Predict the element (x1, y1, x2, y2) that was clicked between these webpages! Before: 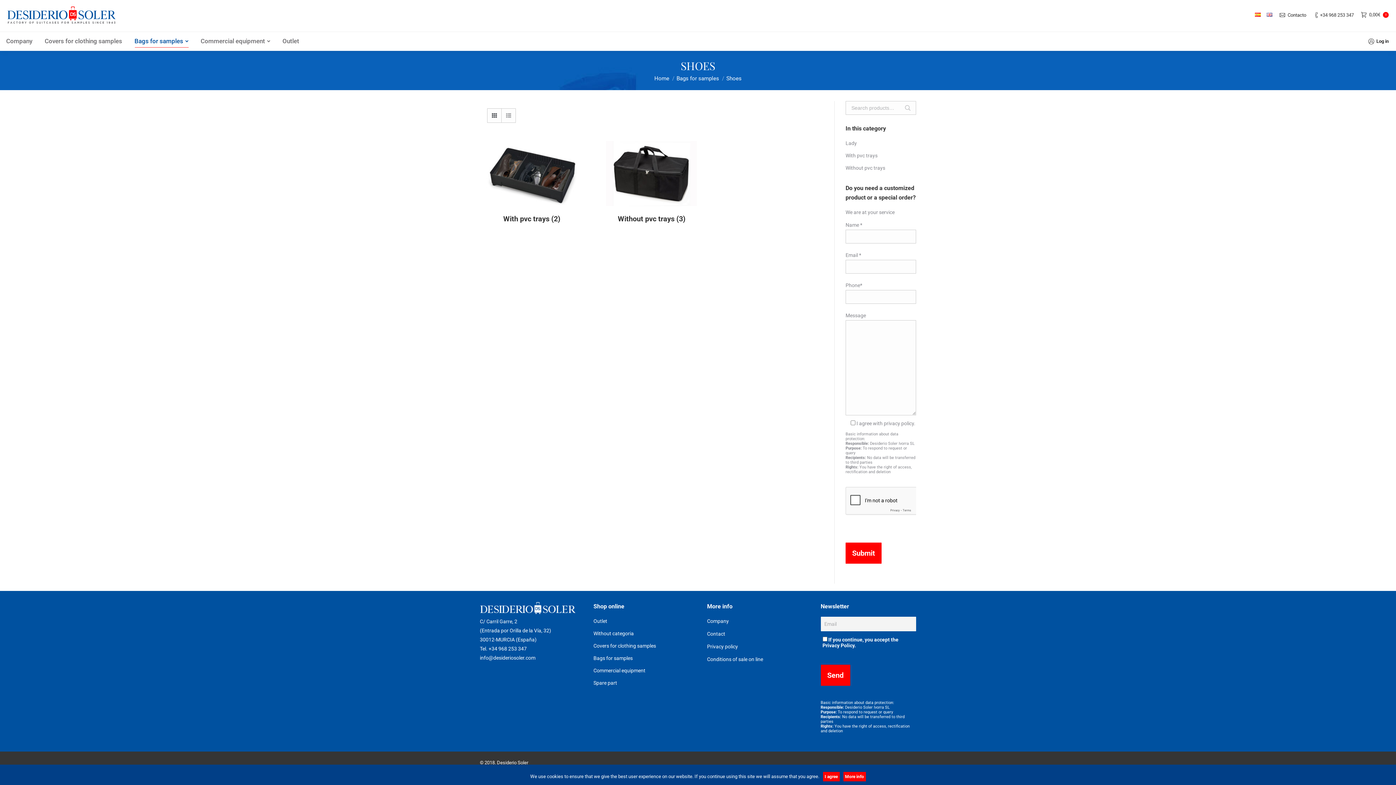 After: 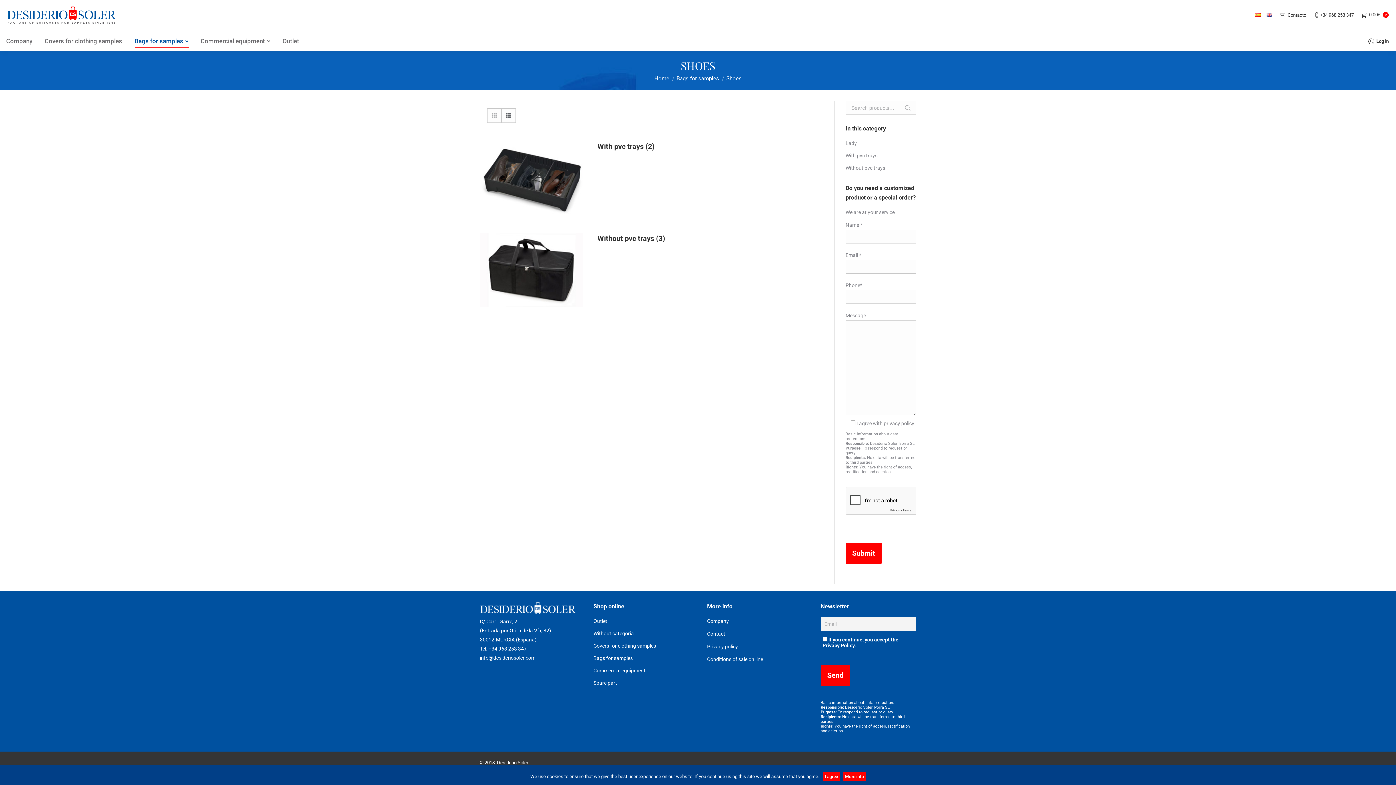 Action: bbox: (501, 108, 516, 122)